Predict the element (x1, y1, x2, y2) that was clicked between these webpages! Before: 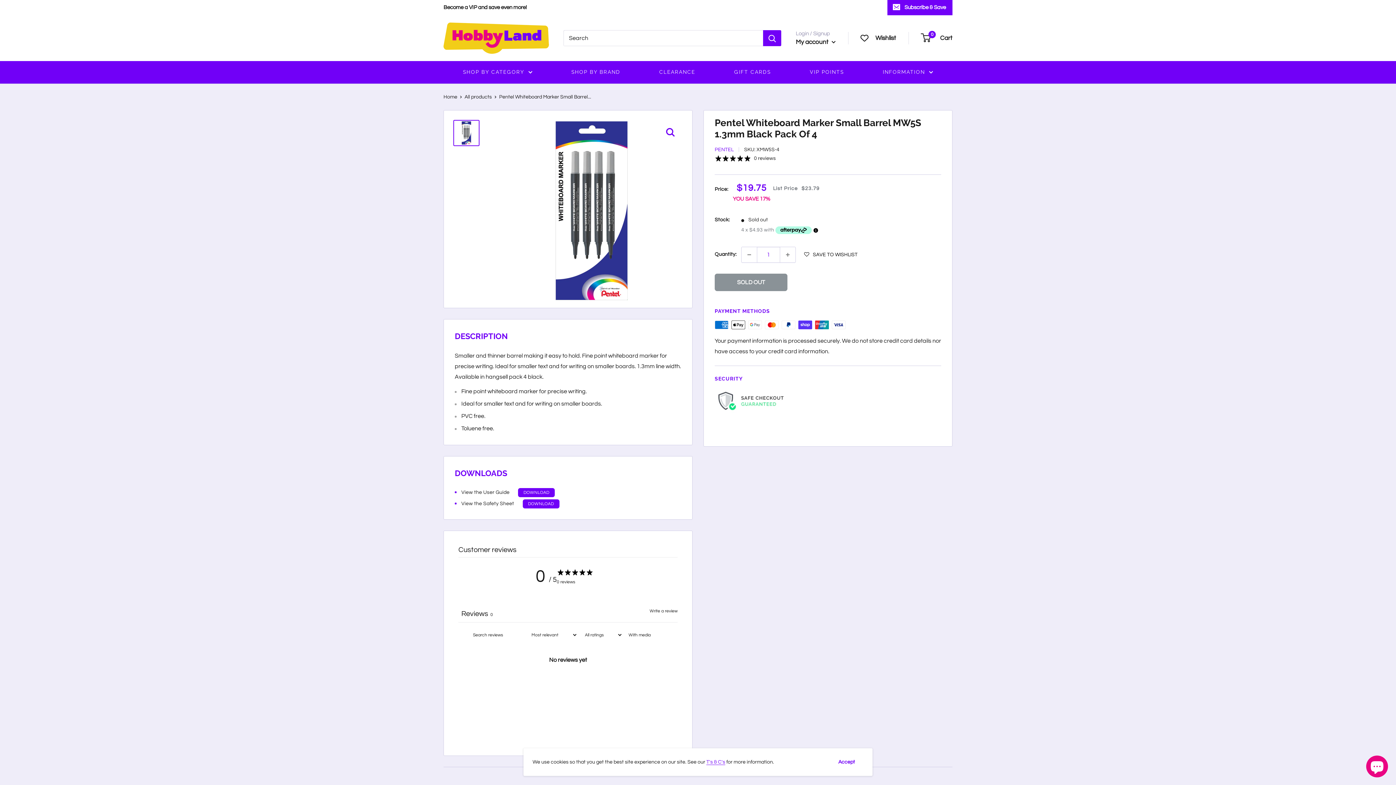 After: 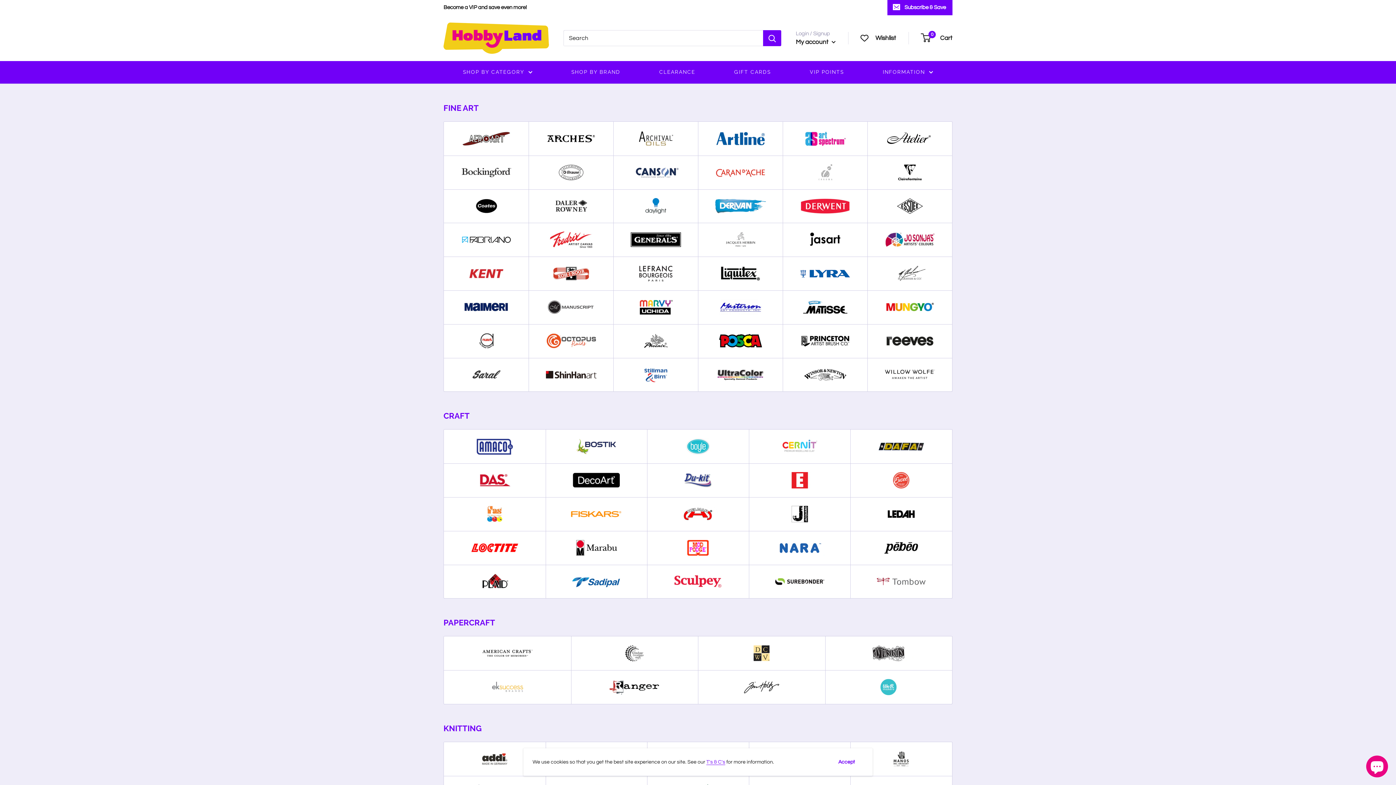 Action: bbox: (571, 67, 620, 77) label: SHOP BY BRAND